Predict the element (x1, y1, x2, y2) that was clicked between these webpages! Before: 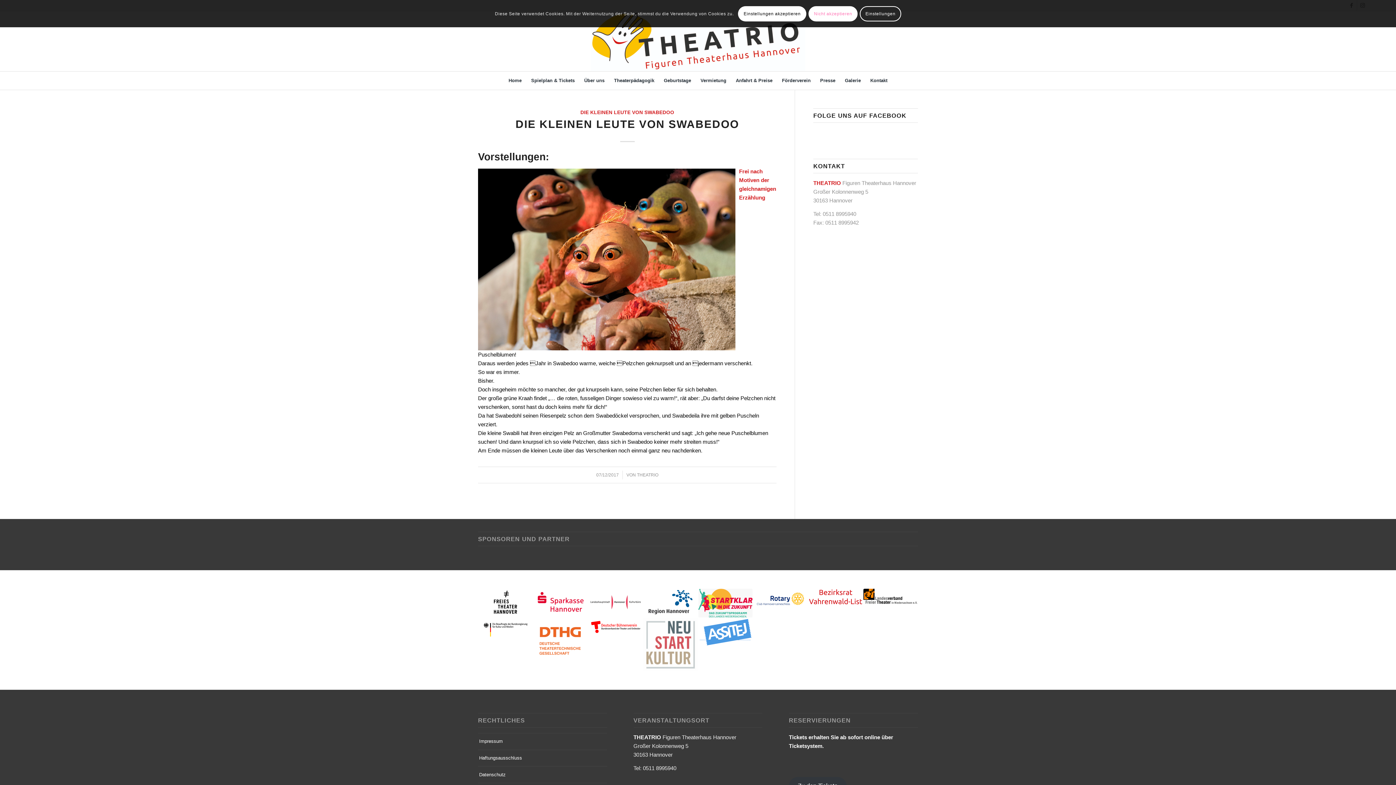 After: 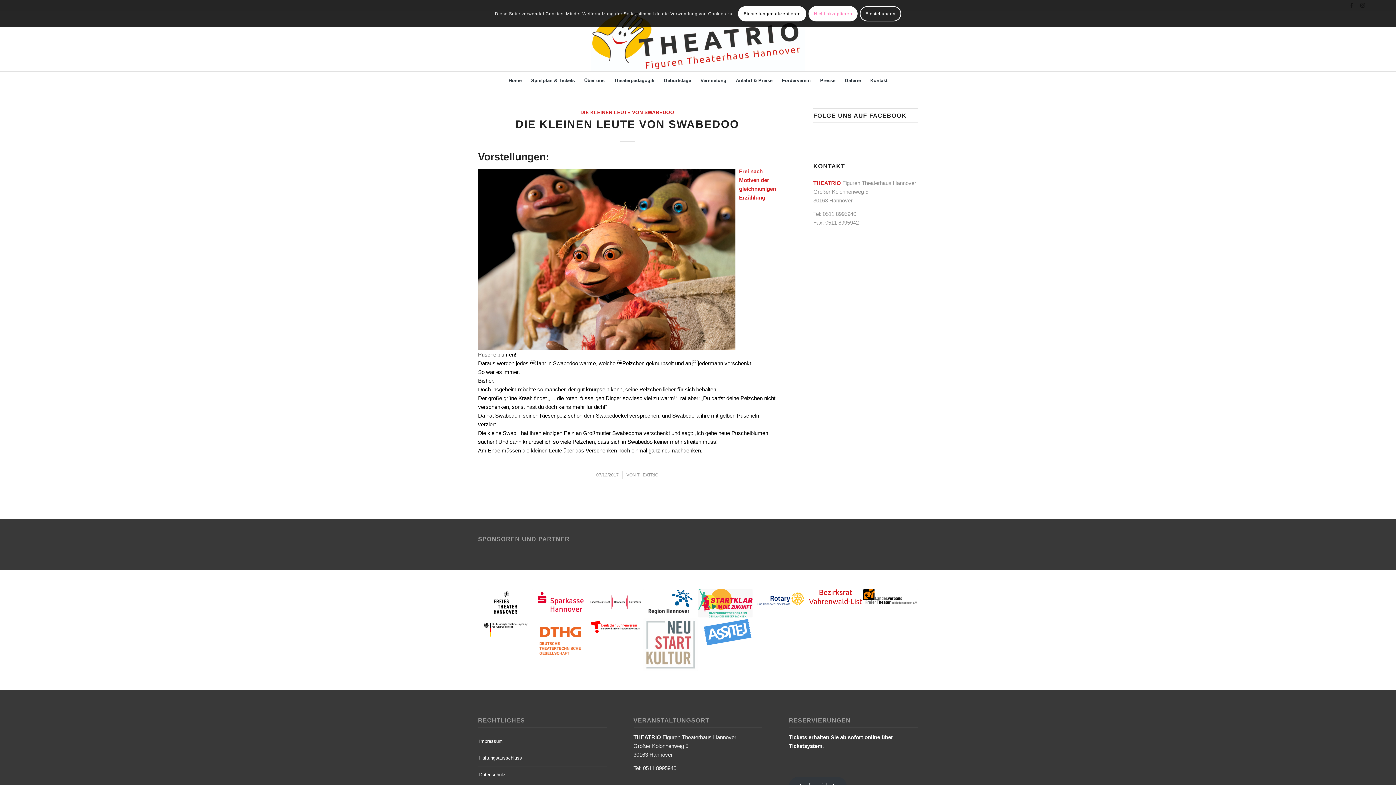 Action: bbox: (698, 589, 752, 617)